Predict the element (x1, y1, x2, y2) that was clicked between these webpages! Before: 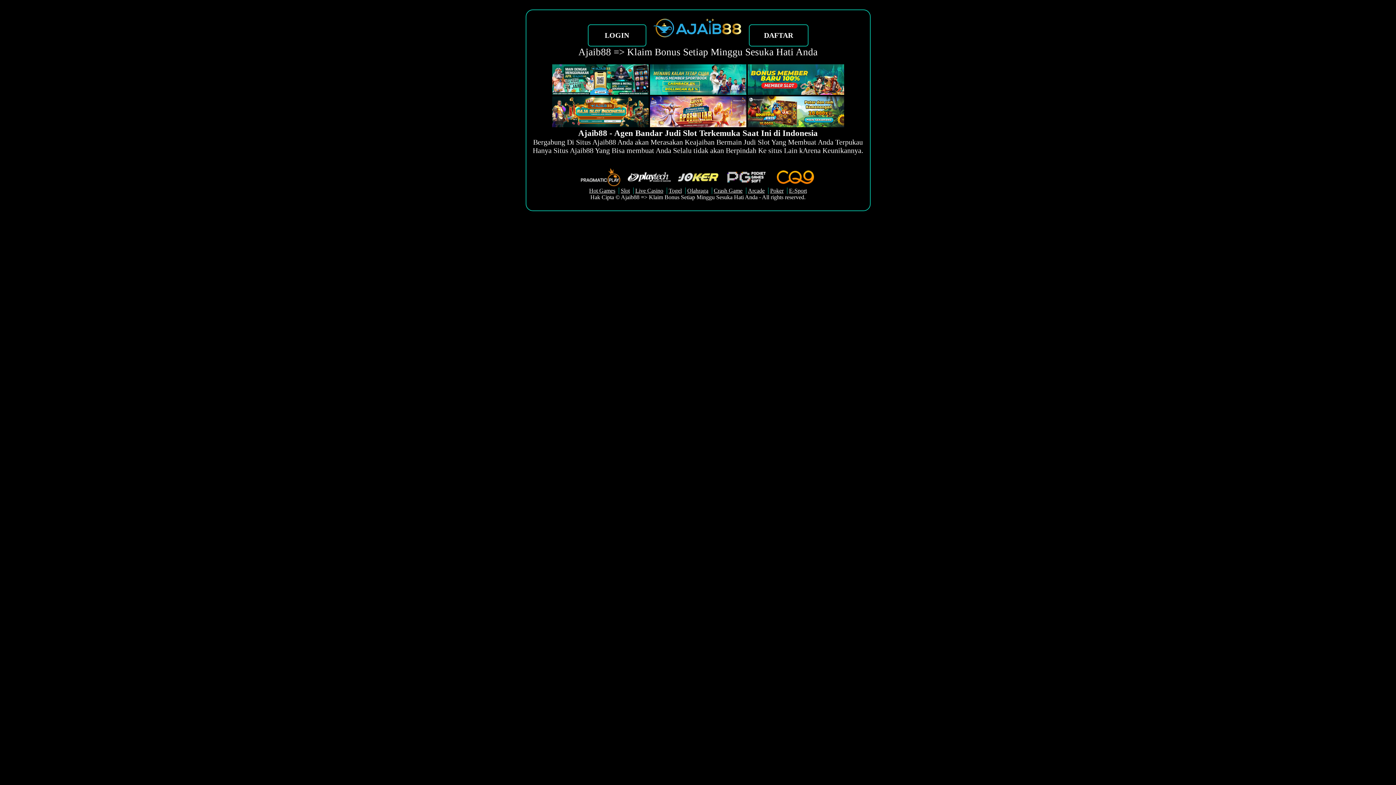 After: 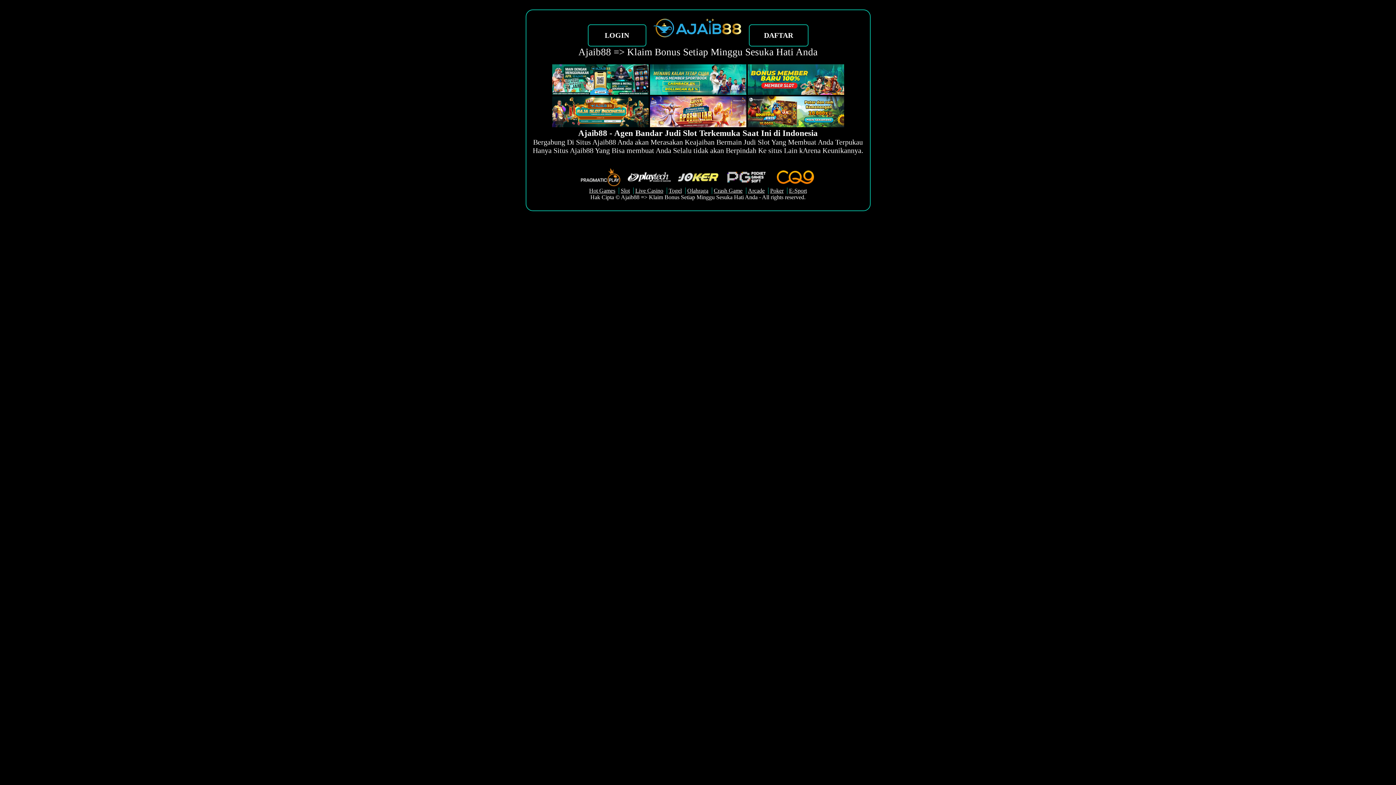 Action: bbox: (621, 194, 757, 200) label: Ajaib88 => Klaim Bonus Setiap Minggu Sesuka Hati Anda